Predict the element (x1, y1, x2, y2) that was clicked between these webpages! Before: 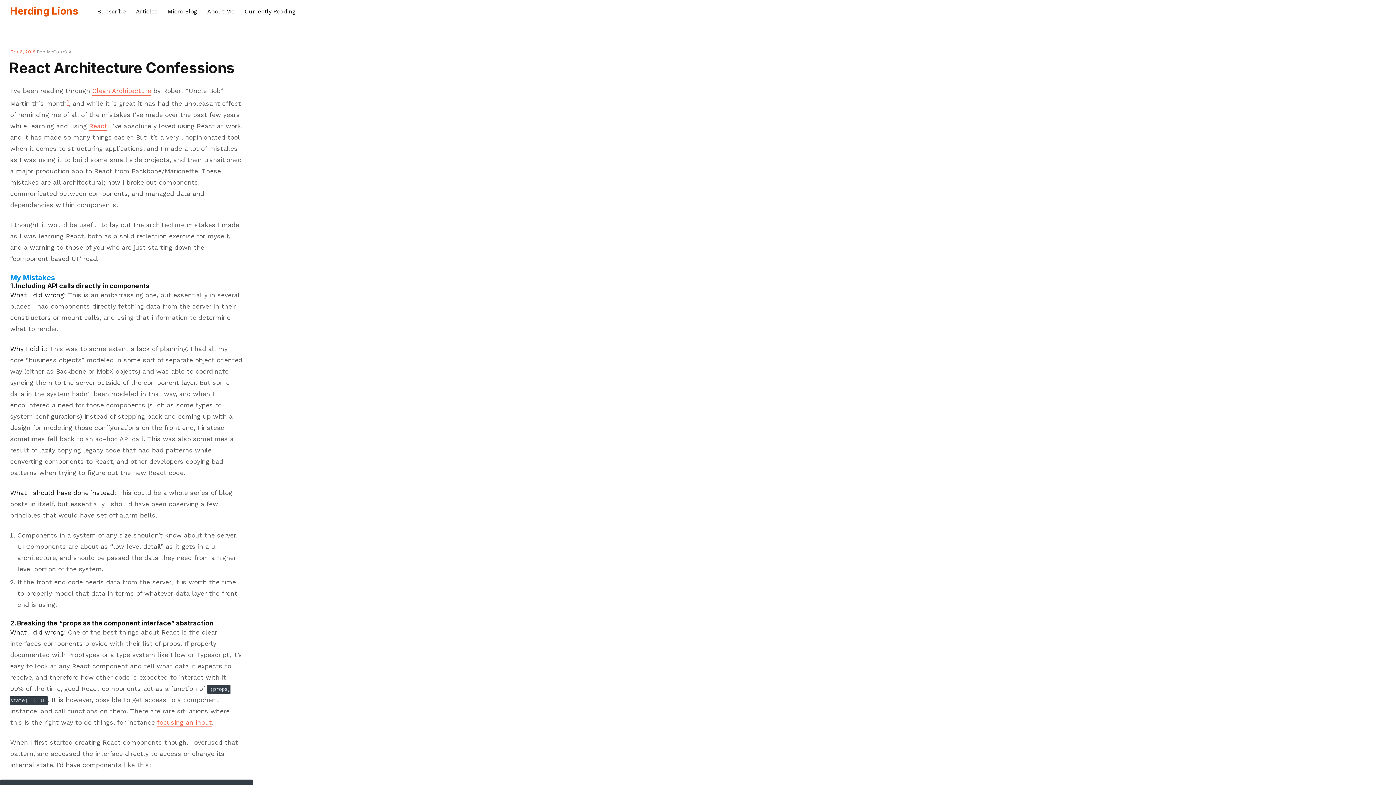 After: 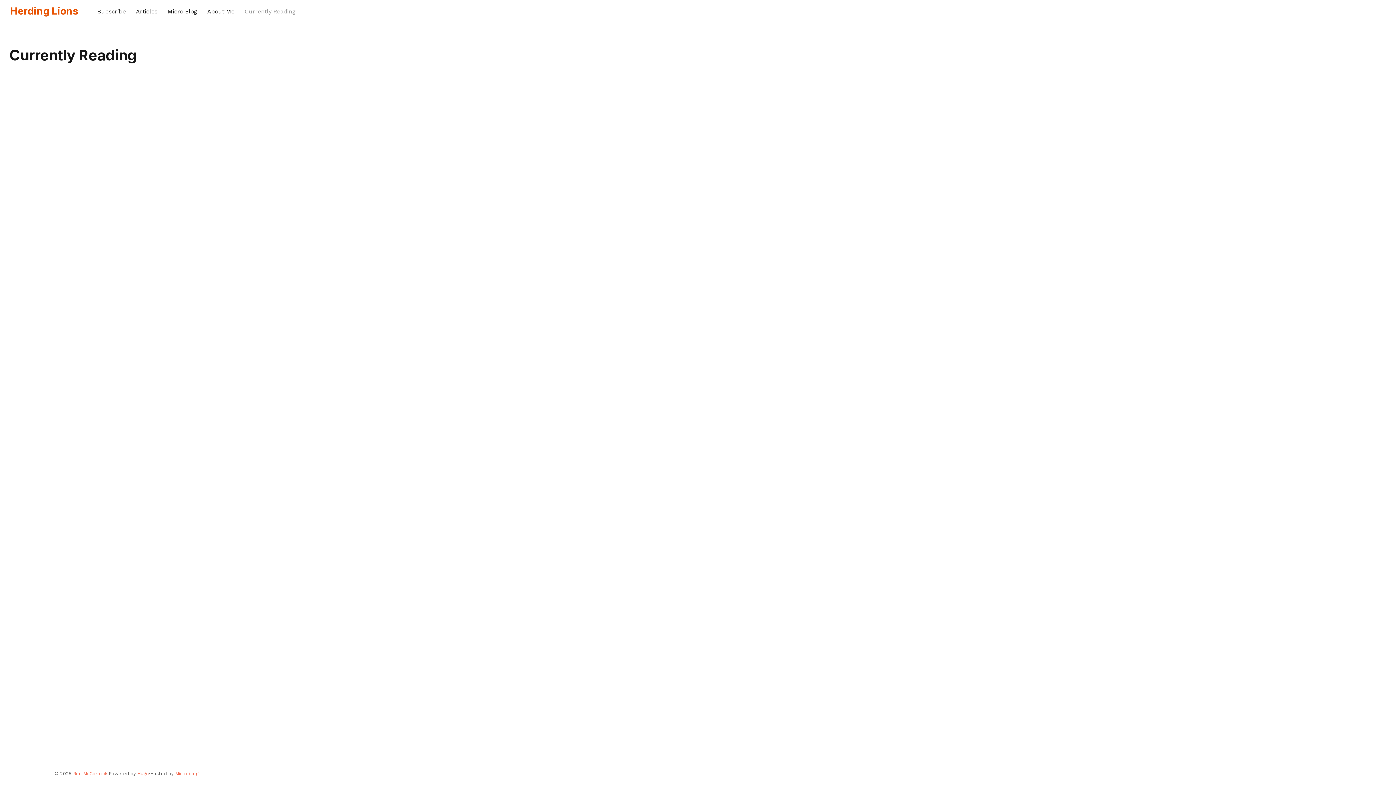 Action: label: Currently Reading bbox: (244, 0, 295, 23)